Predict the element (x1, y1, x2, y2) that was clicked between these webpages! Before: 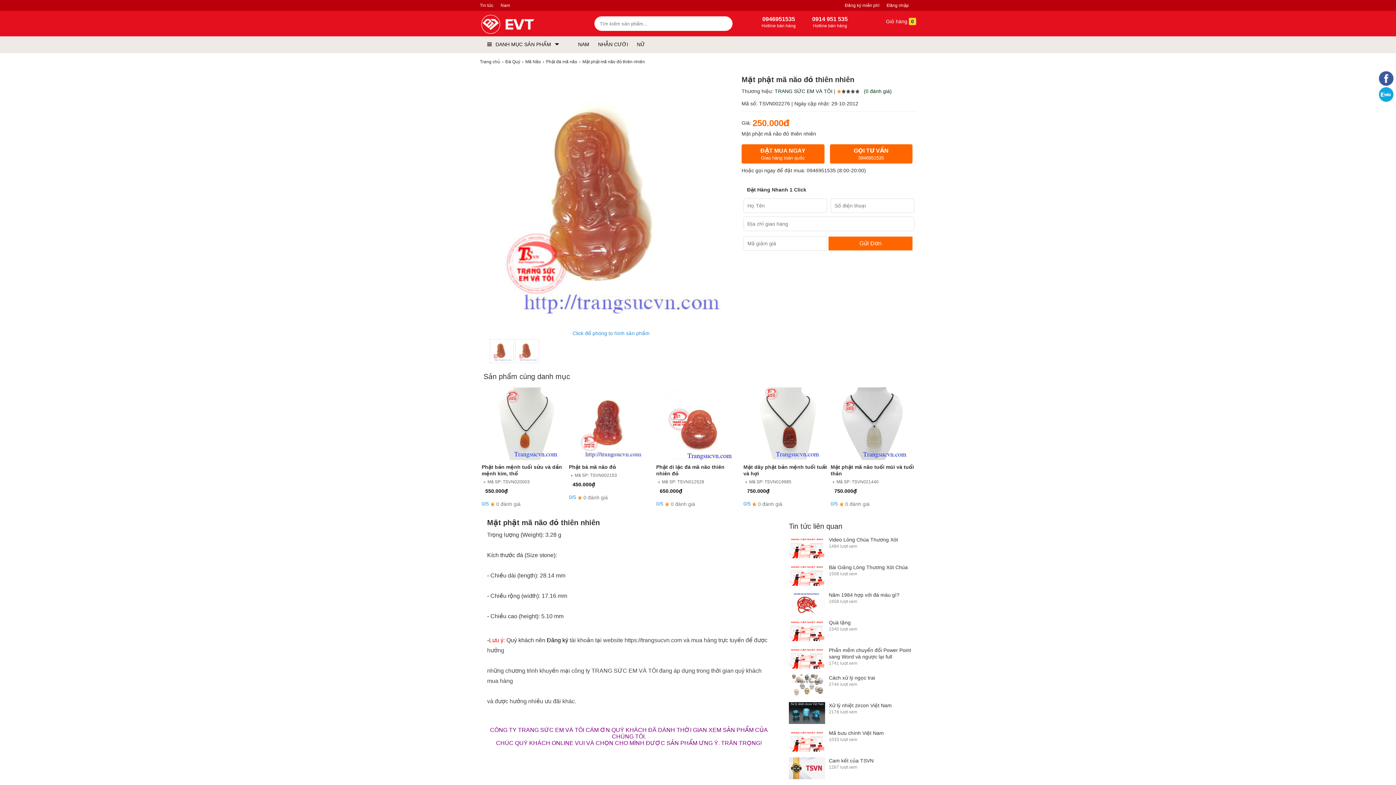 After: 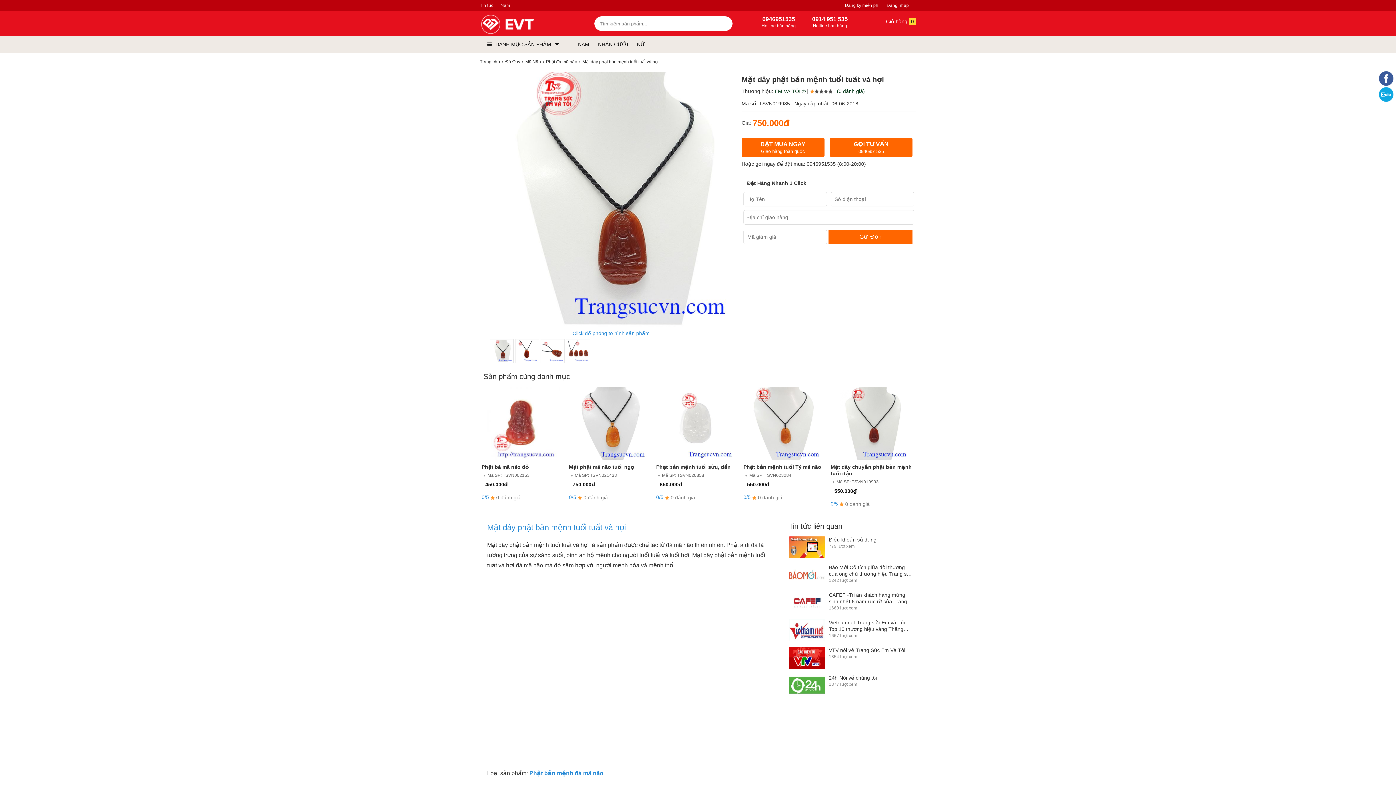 Action: bbox: (743, 387, 827, 510) label: Mặt dây phật bản mệnh tuổi tuất và hợi

Mã SP: TSVN019985

750.000₫
0/5  0 đánh giá